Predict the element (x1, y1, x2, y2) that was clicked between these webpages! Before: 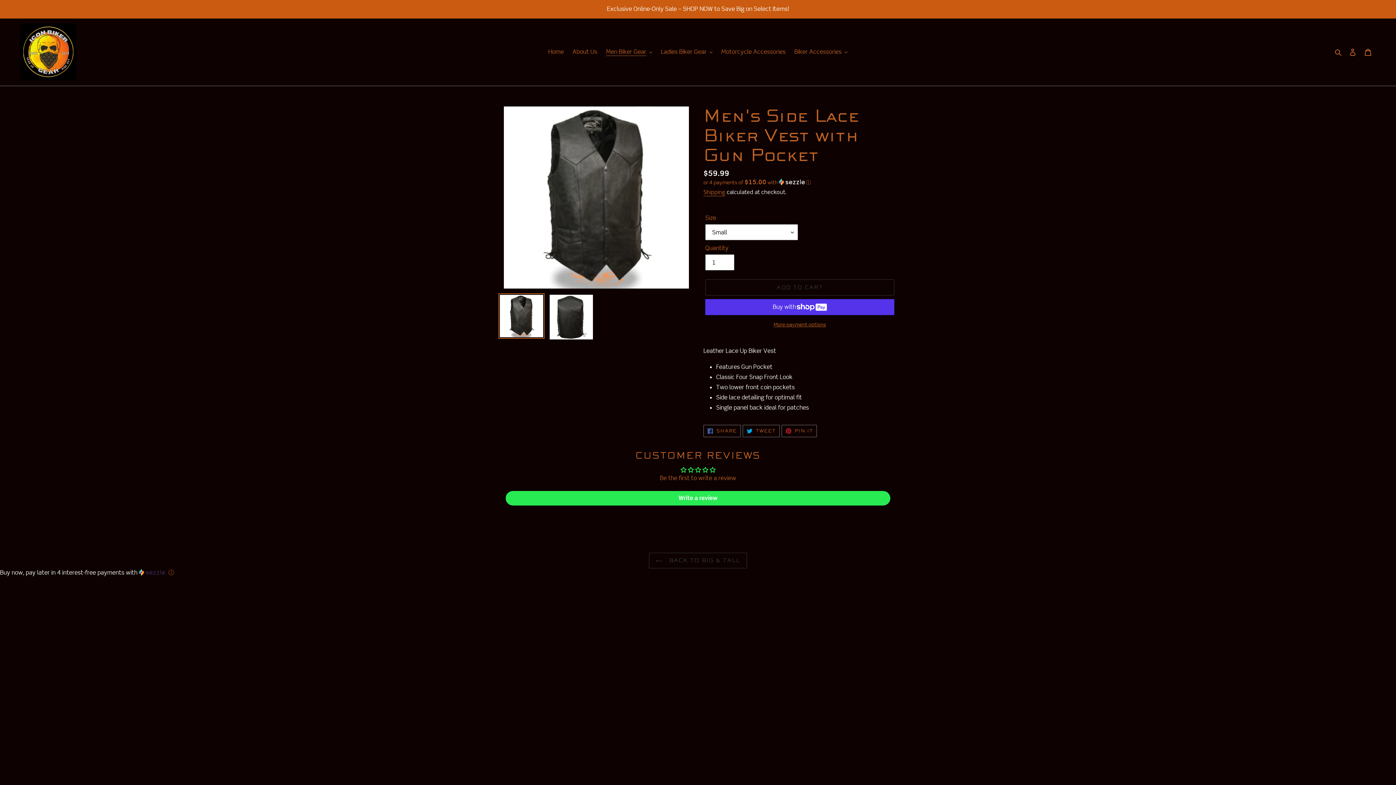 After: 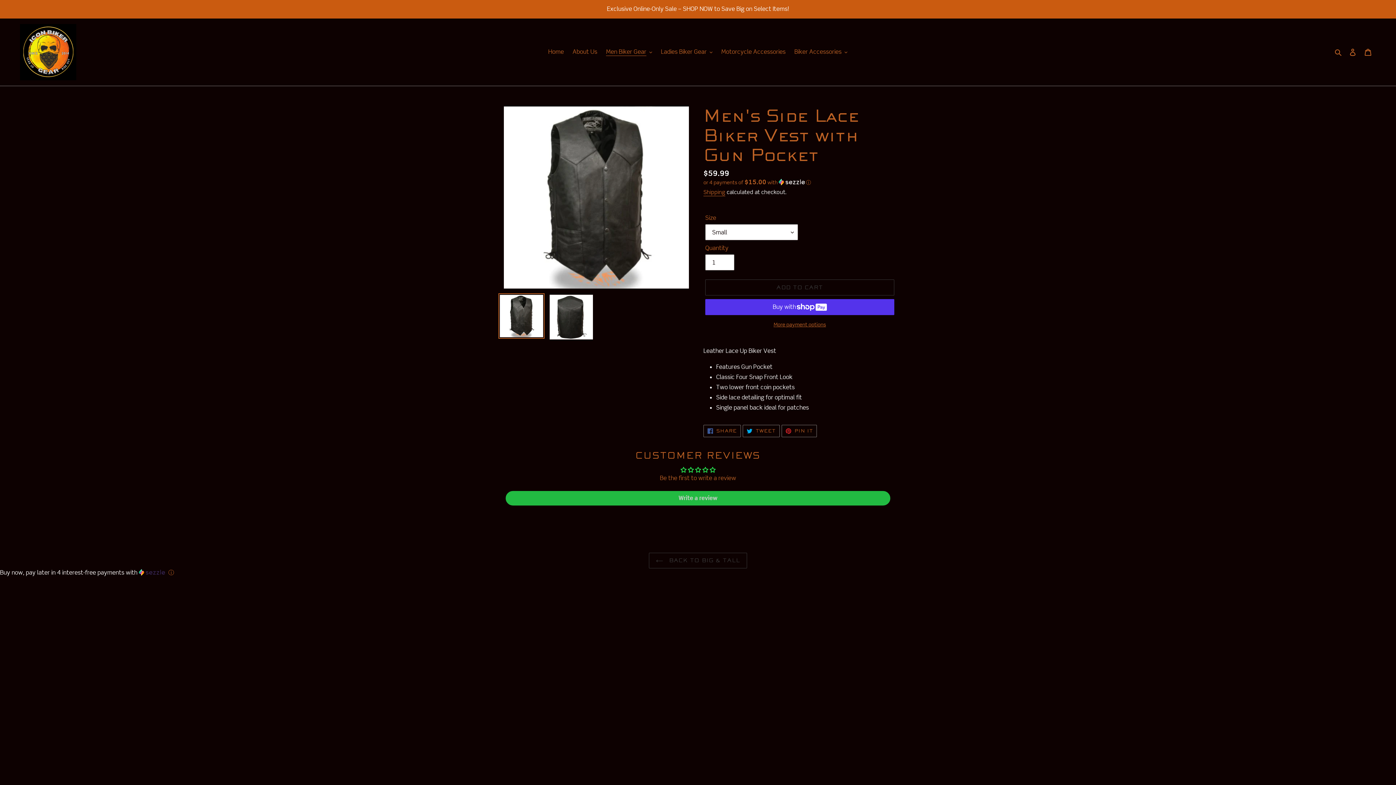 Action: label: Write a review bbox: (505, 491, 890, 505)